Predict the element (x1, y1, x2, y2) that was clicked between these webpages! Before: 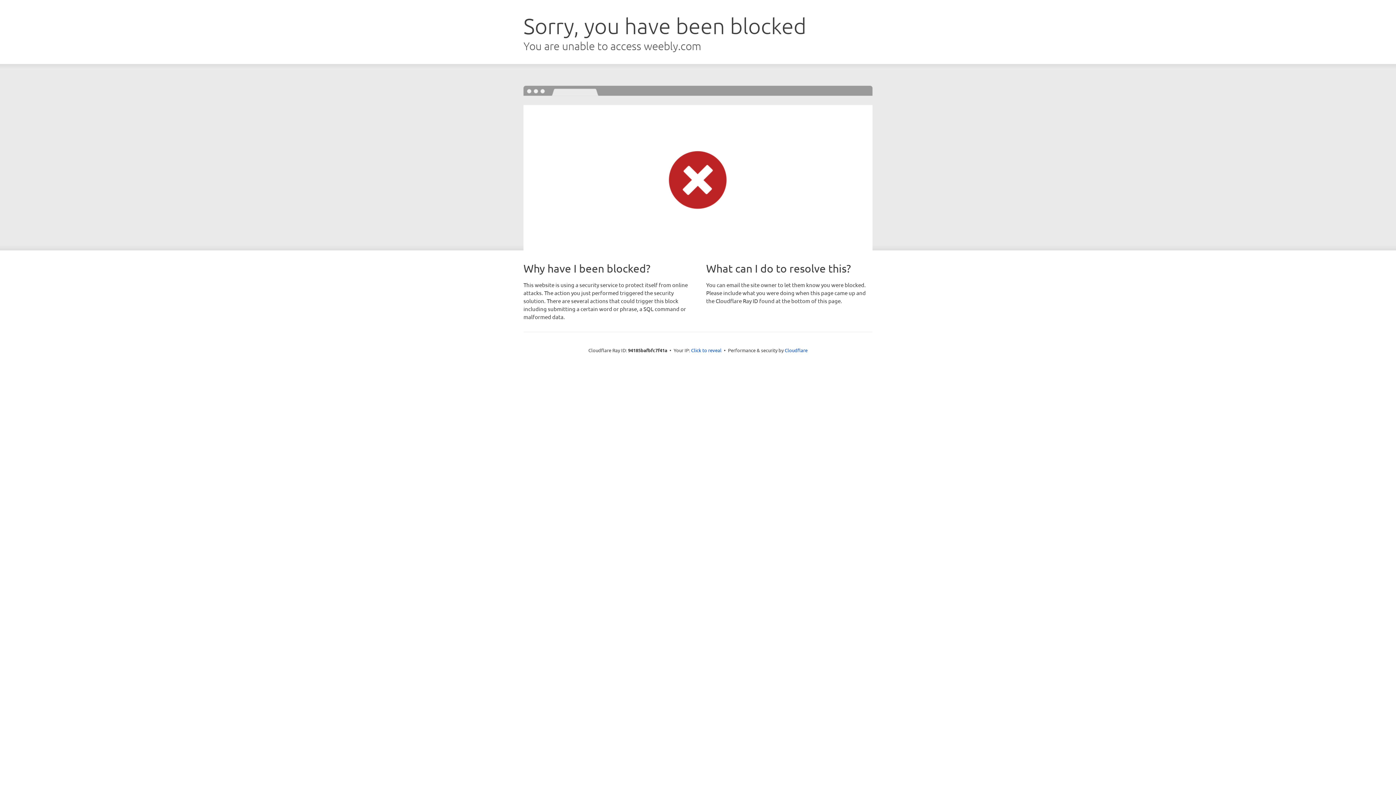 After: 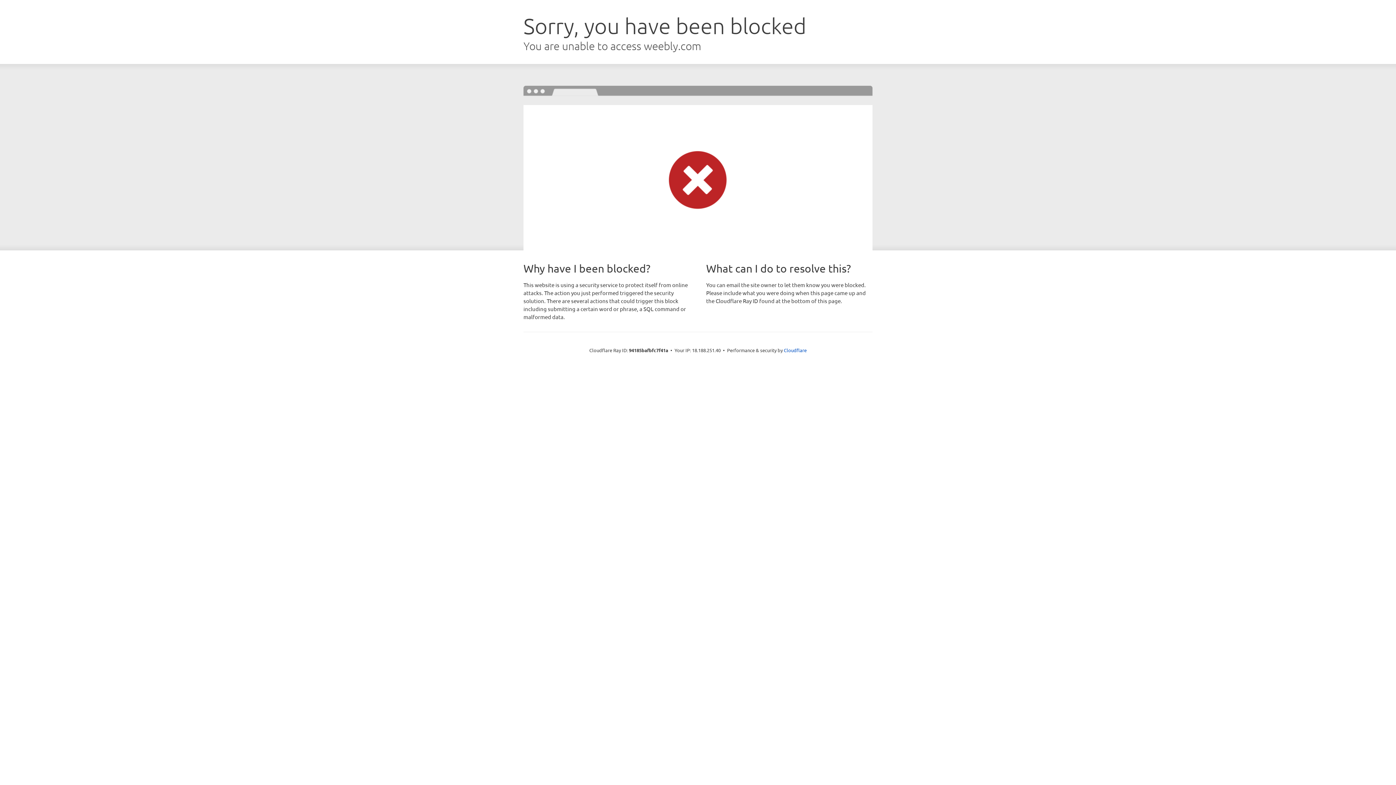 Action: bbox: (691, 346, 721, 353) label: Click to reveal